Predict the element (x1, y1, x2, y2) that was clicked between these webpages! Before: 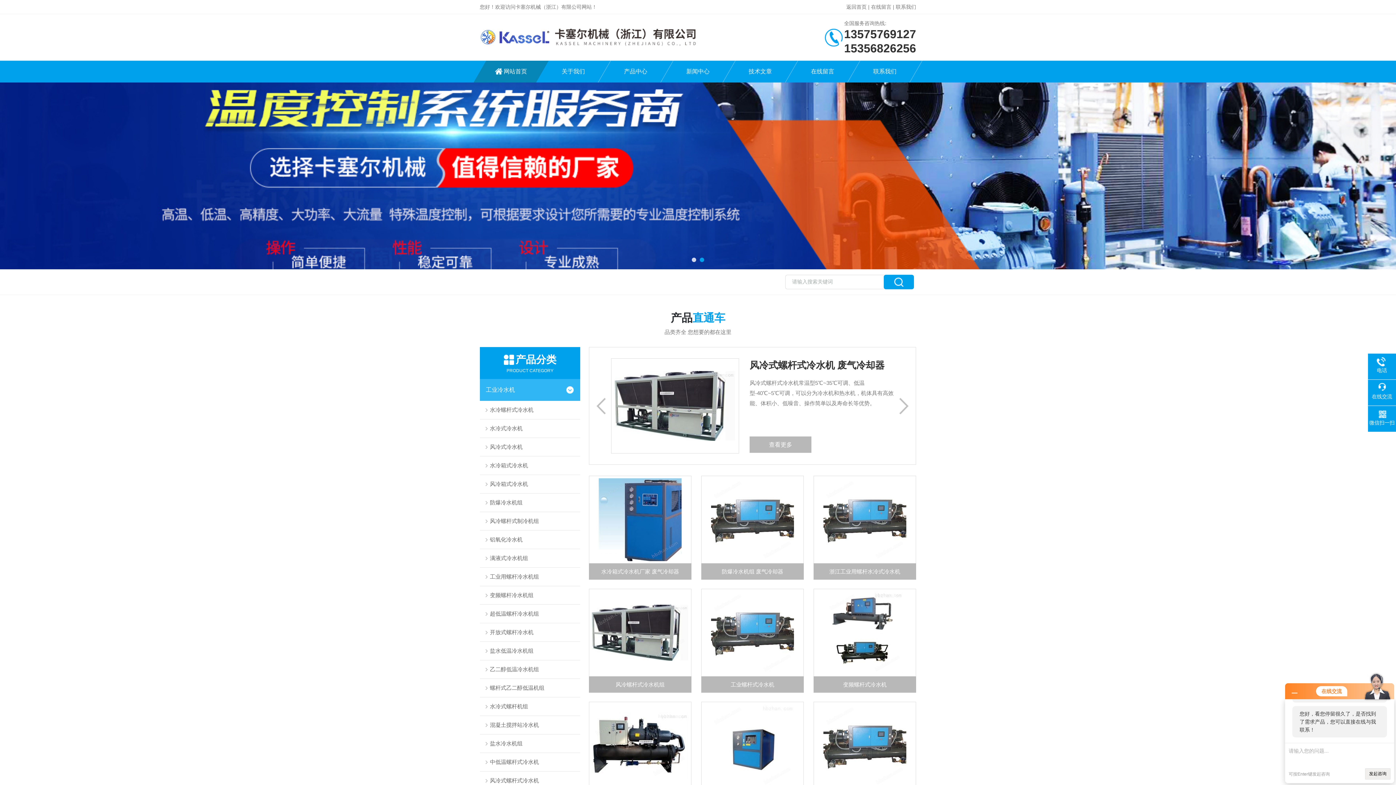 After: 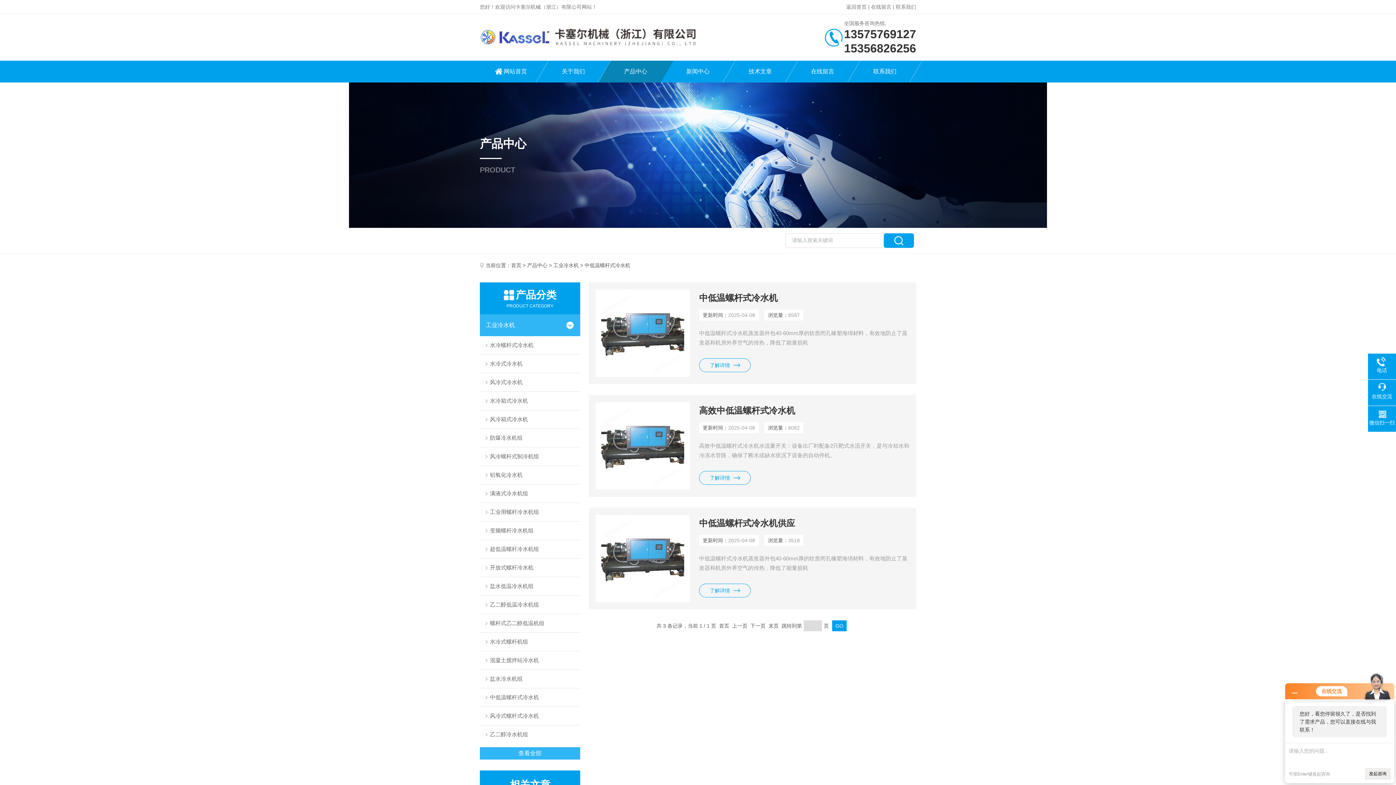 Action: bbox: (480, 753, 580, 771) label: 中低温螺杆式冷水机